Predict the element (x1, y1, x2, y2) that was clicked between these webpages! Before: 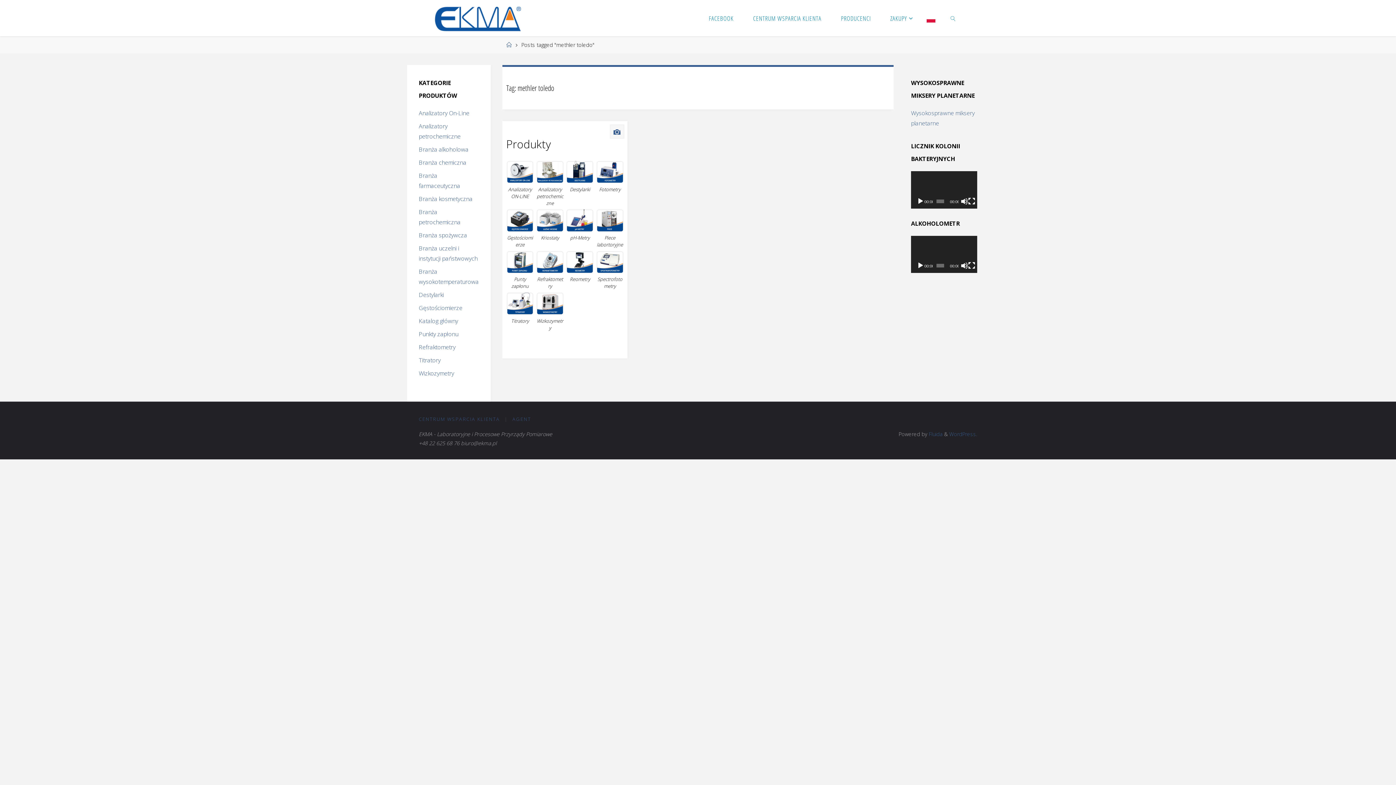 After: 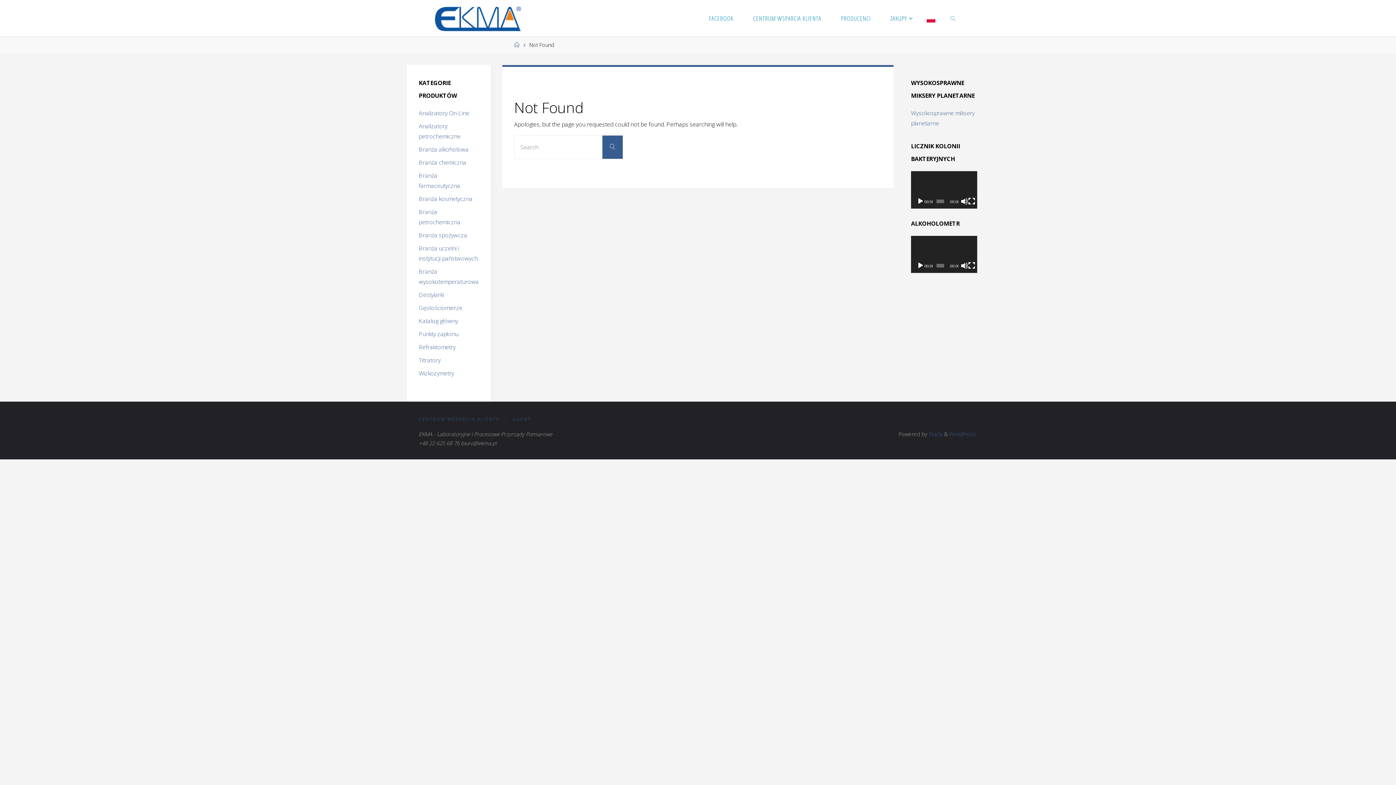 Action: bbox: (506, 167, 533, 175)